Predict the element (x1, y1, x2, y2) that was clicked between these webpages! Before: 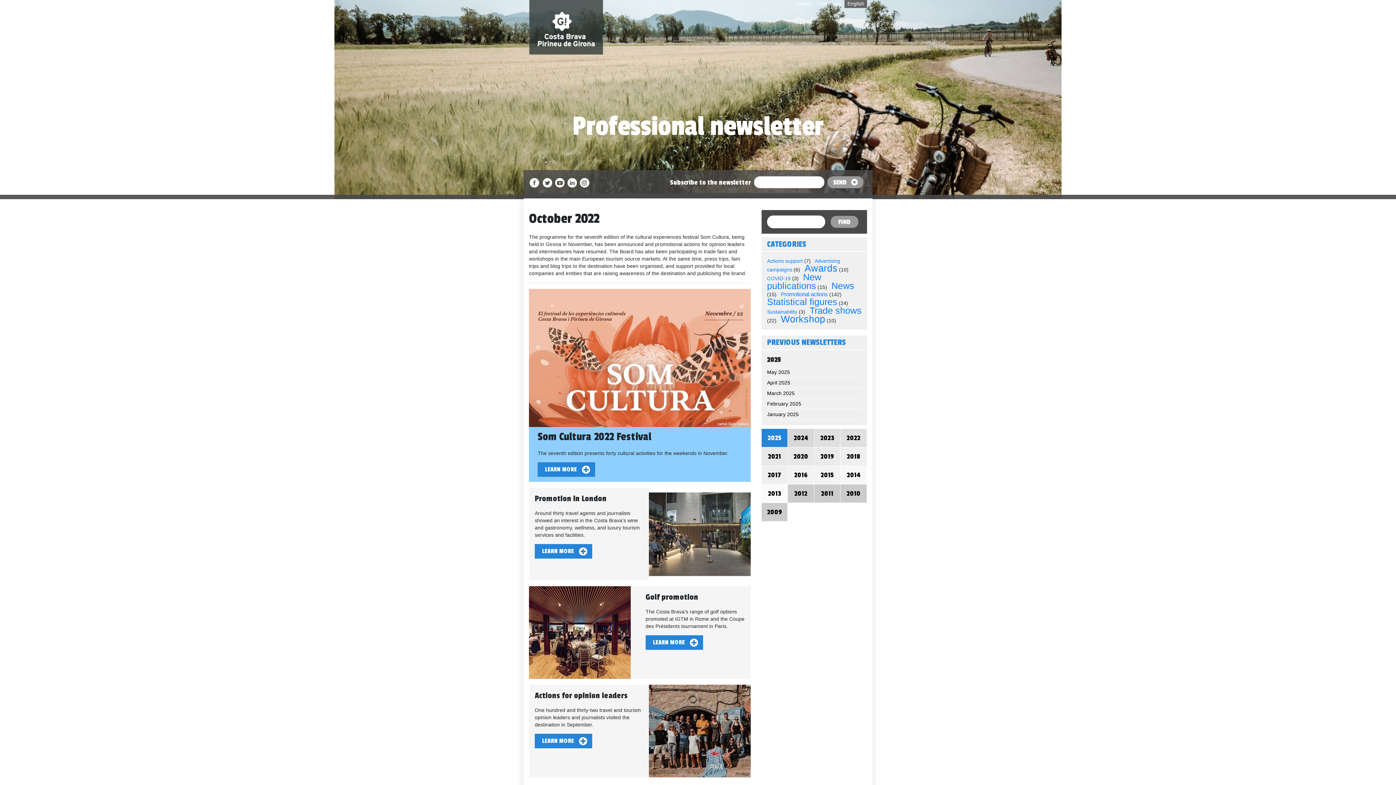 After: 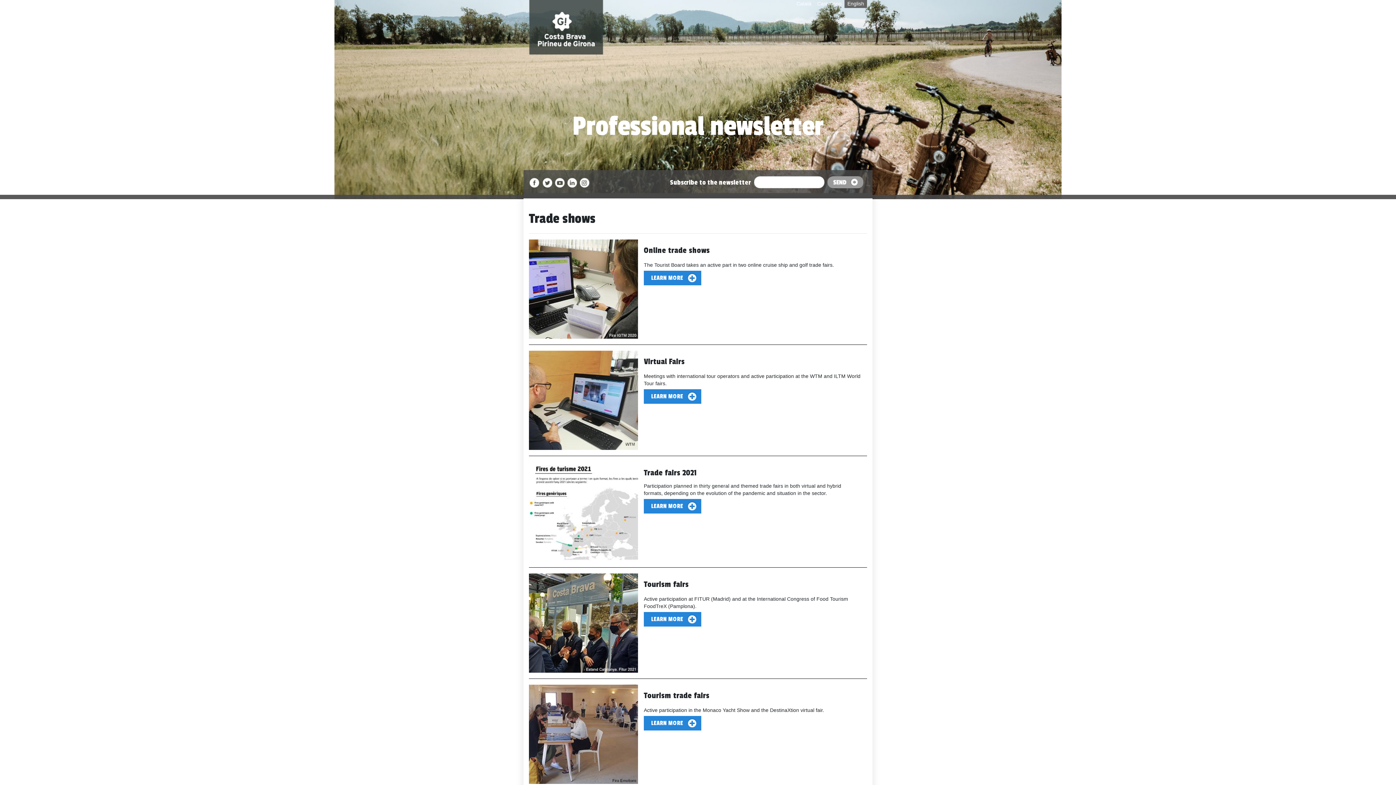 Action: bbox: (809, 305, 861, 315) label: Trade shows